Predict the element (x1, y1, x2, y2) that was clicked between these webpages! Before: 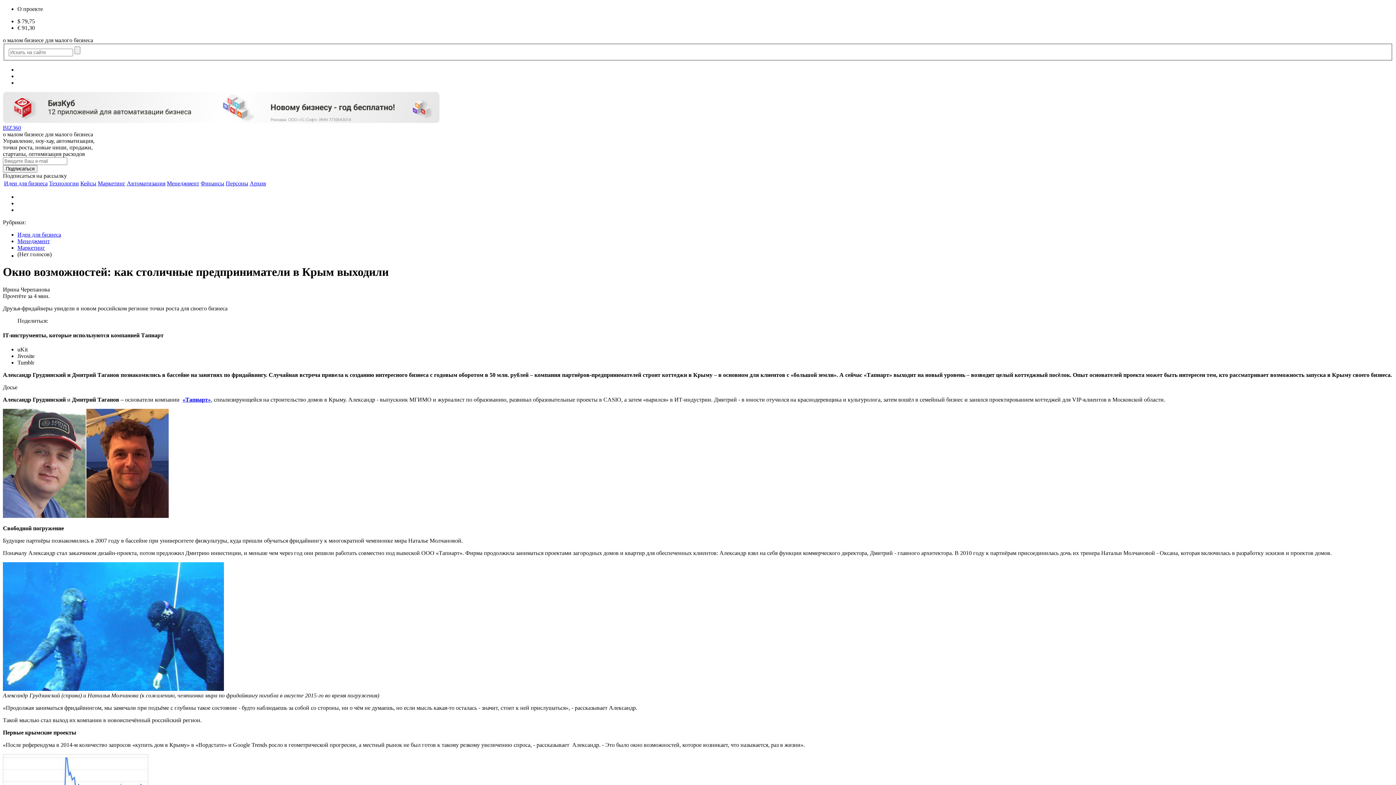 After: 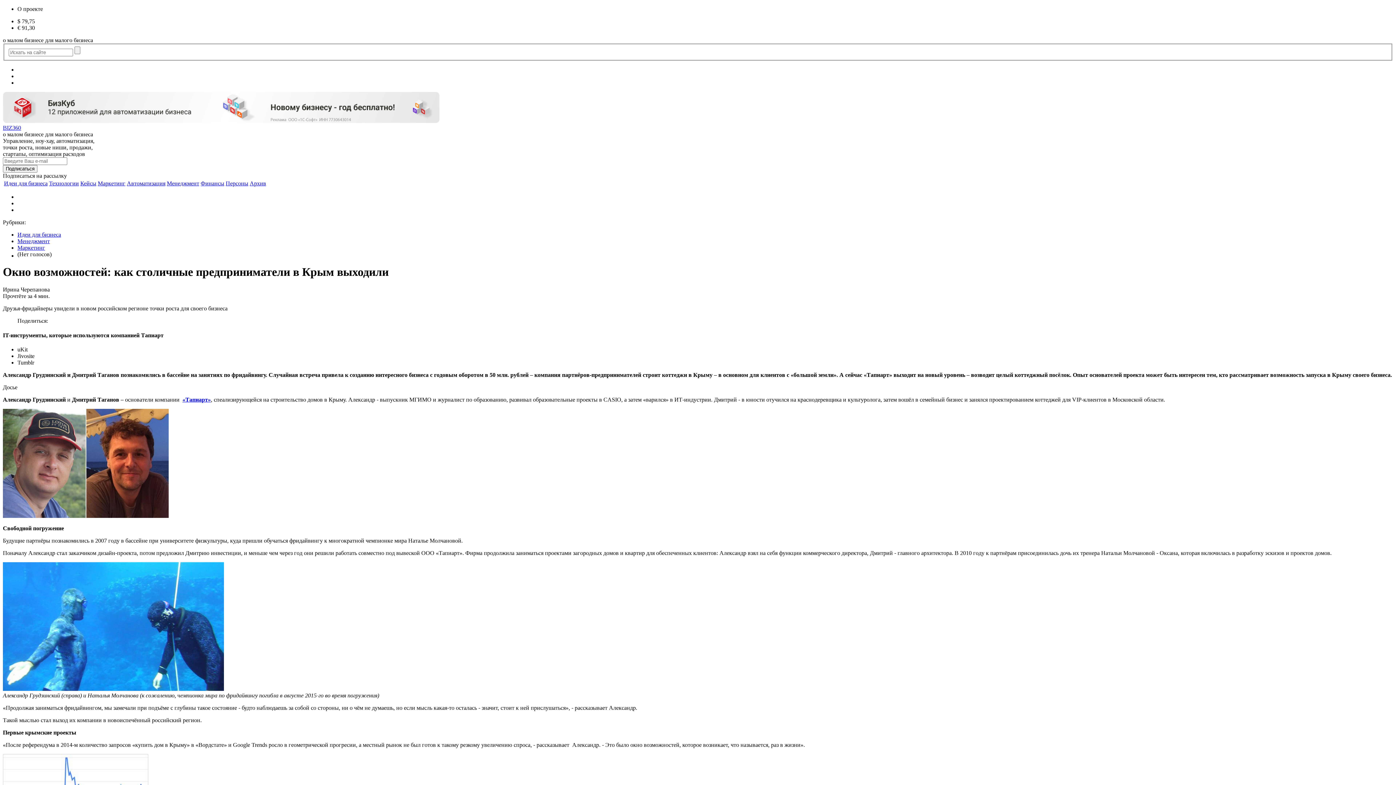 Action: bbox: (182, 396, 210, 402) label: «Тапиарт»